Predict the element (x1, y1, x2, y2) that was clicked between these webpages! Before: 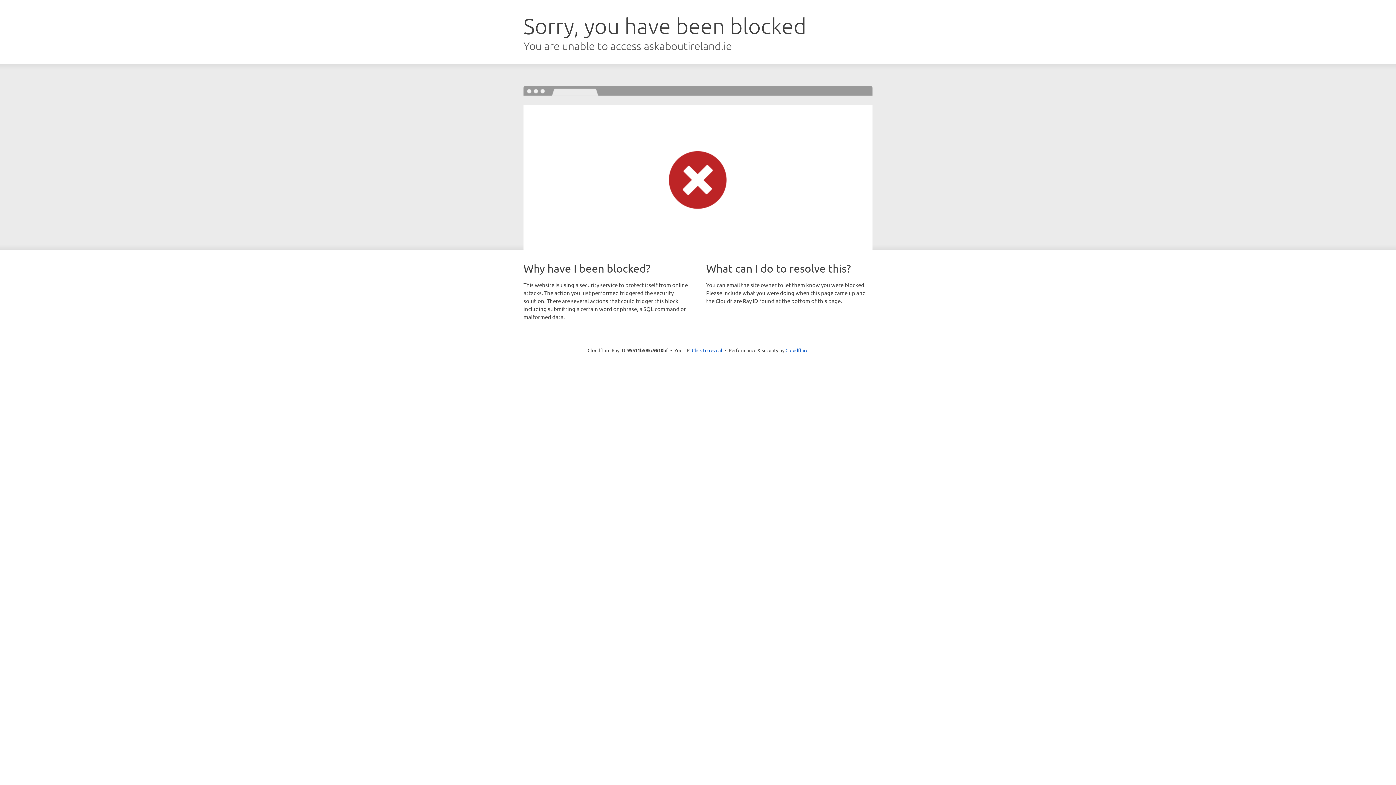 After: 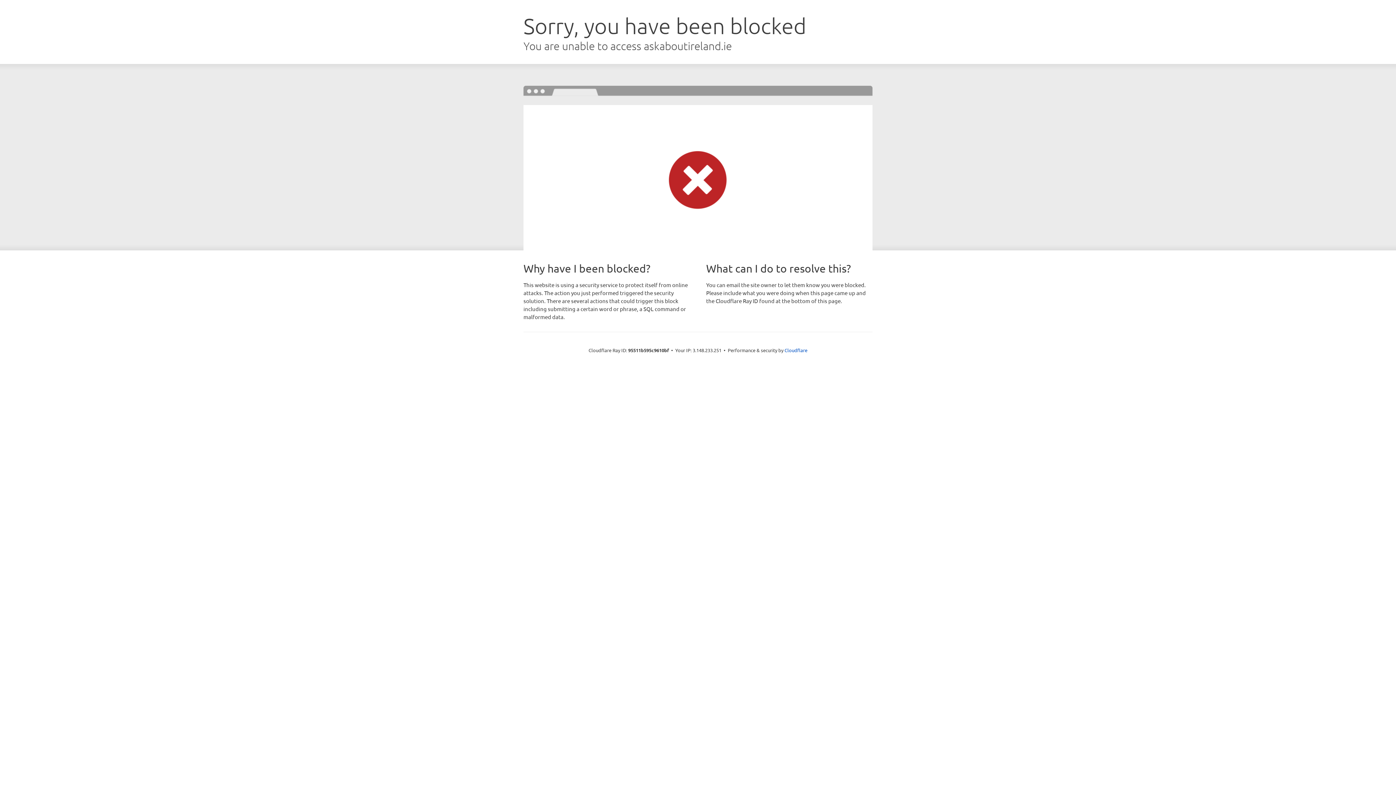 Action: bbox: (692, 346, 722, 353) label: Click to reveal